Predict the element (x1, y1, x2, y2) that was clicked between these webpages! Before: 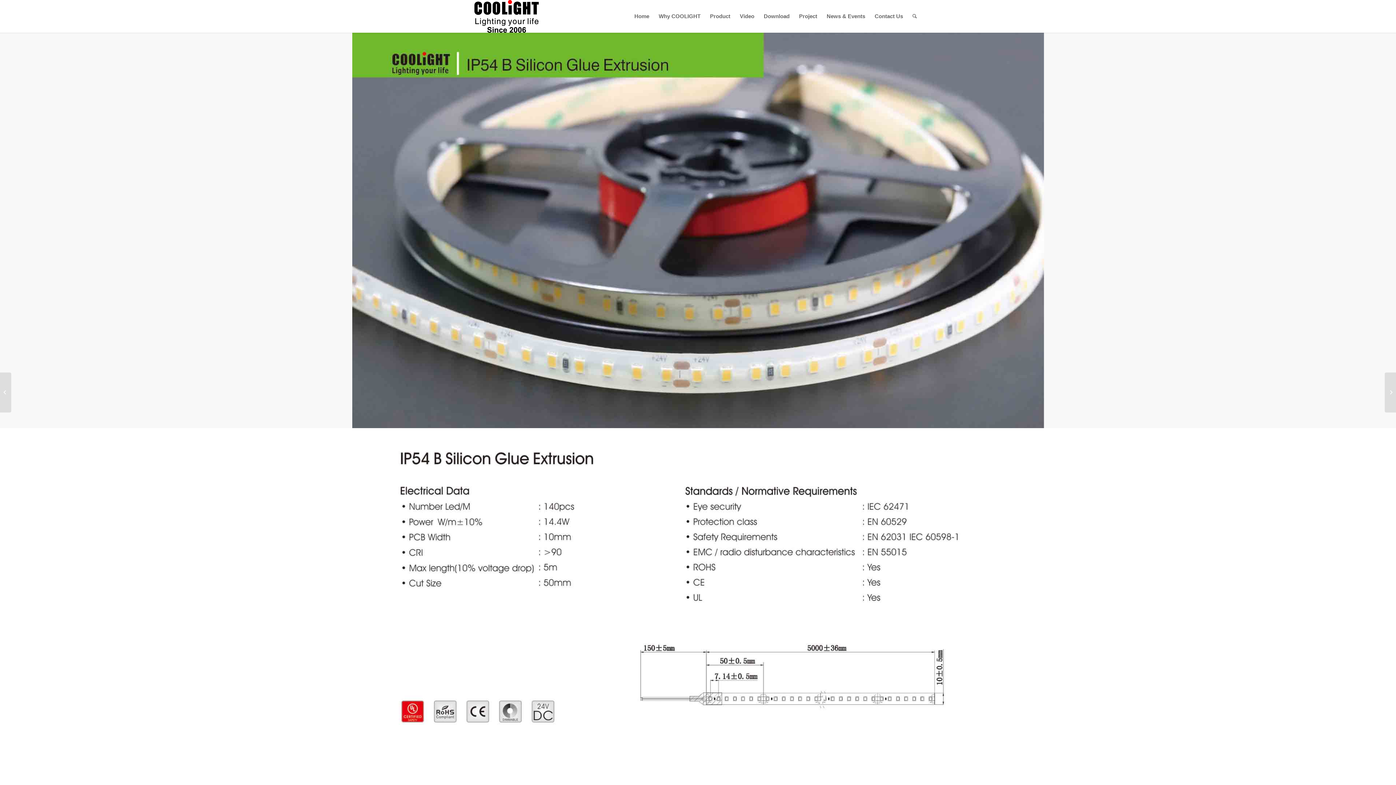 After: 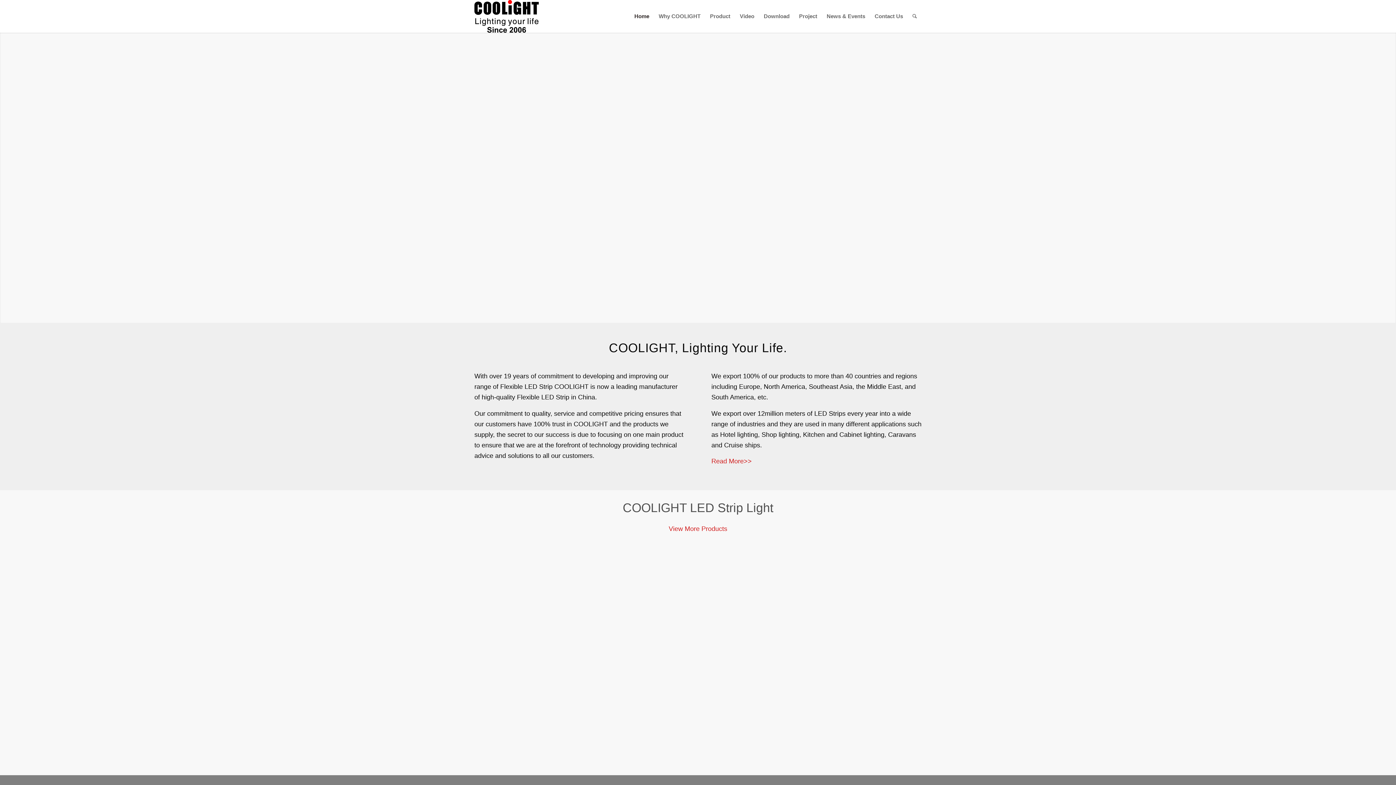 Action: bbox: (474, 0, 539, 32)